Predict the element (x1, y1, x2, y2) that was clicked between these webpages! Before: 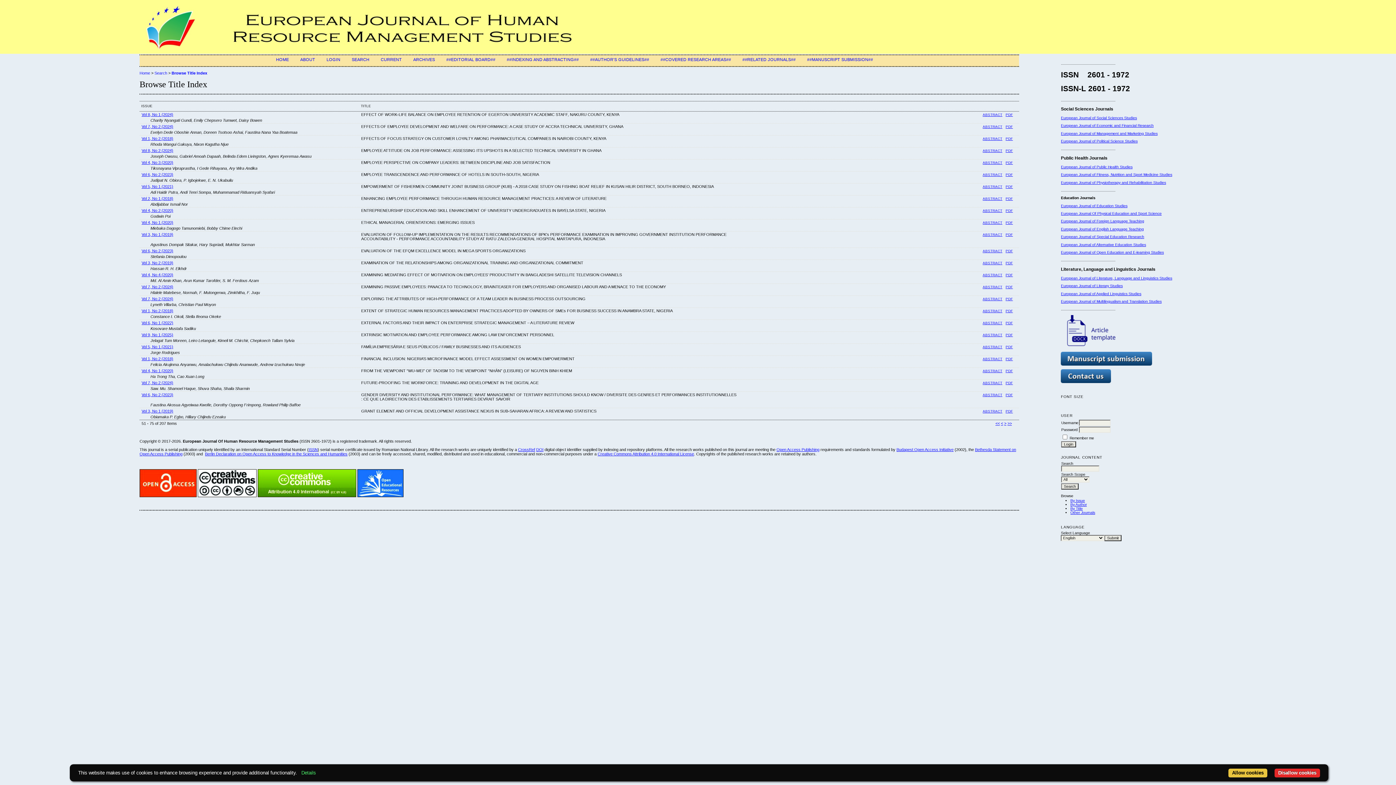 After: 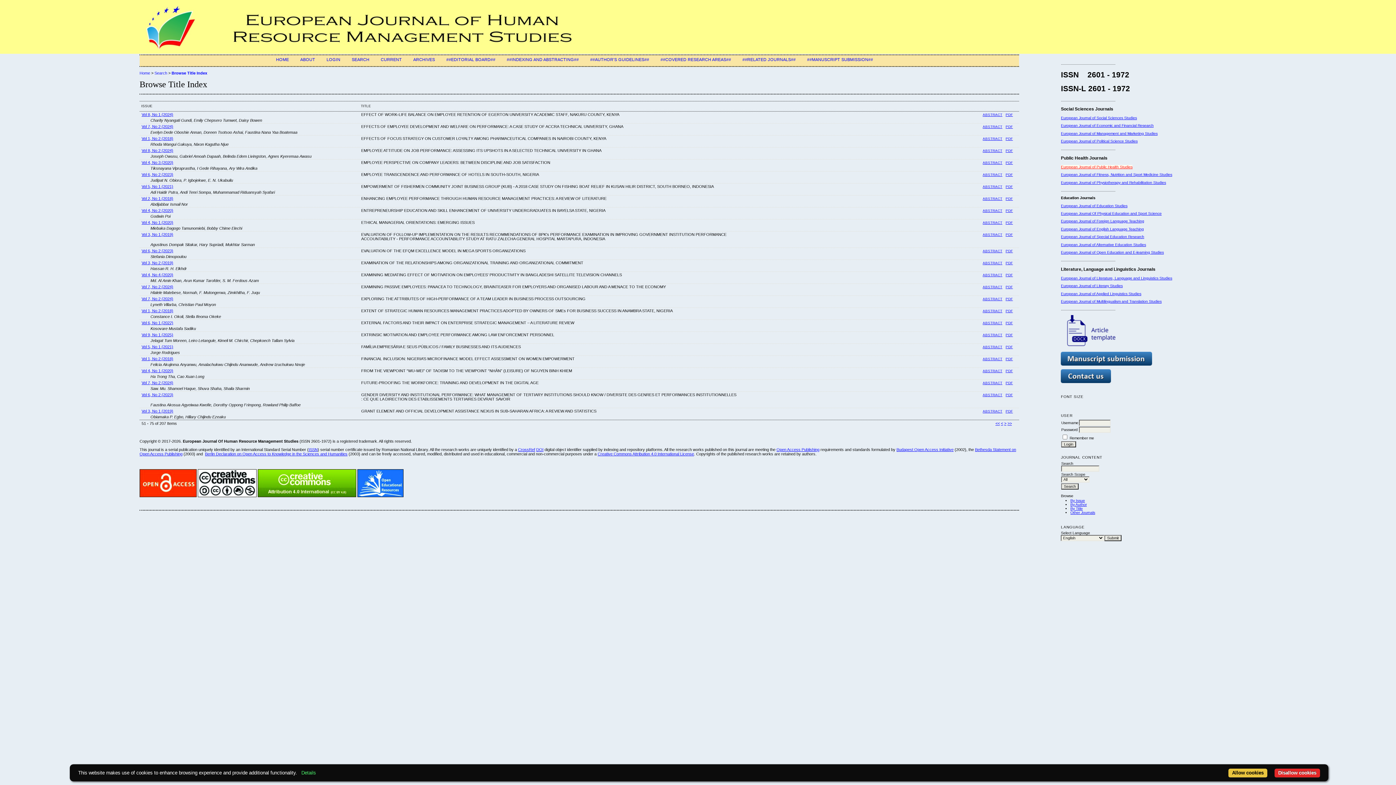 Action: bbox: (1061, 164, 1132, 168) label: European Journal of Public Health Studies